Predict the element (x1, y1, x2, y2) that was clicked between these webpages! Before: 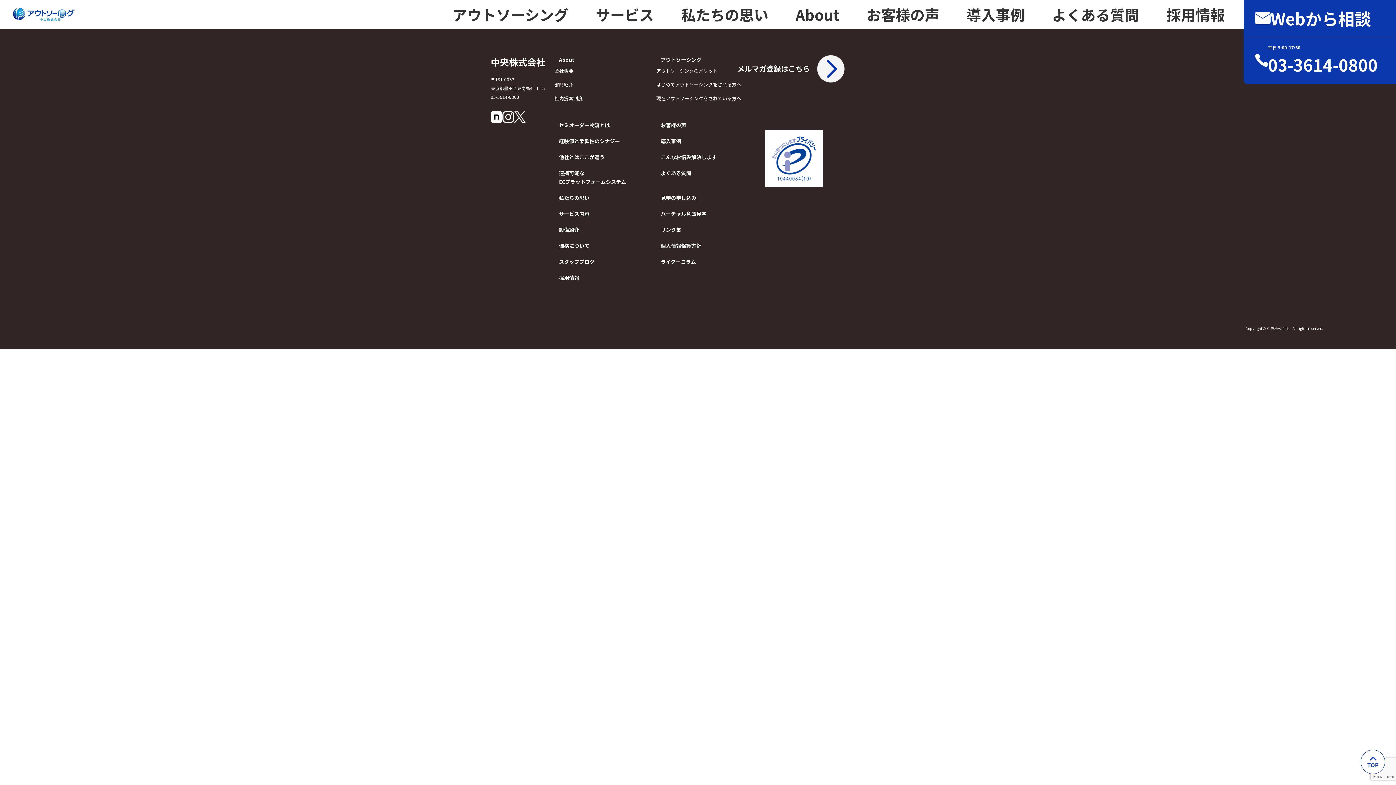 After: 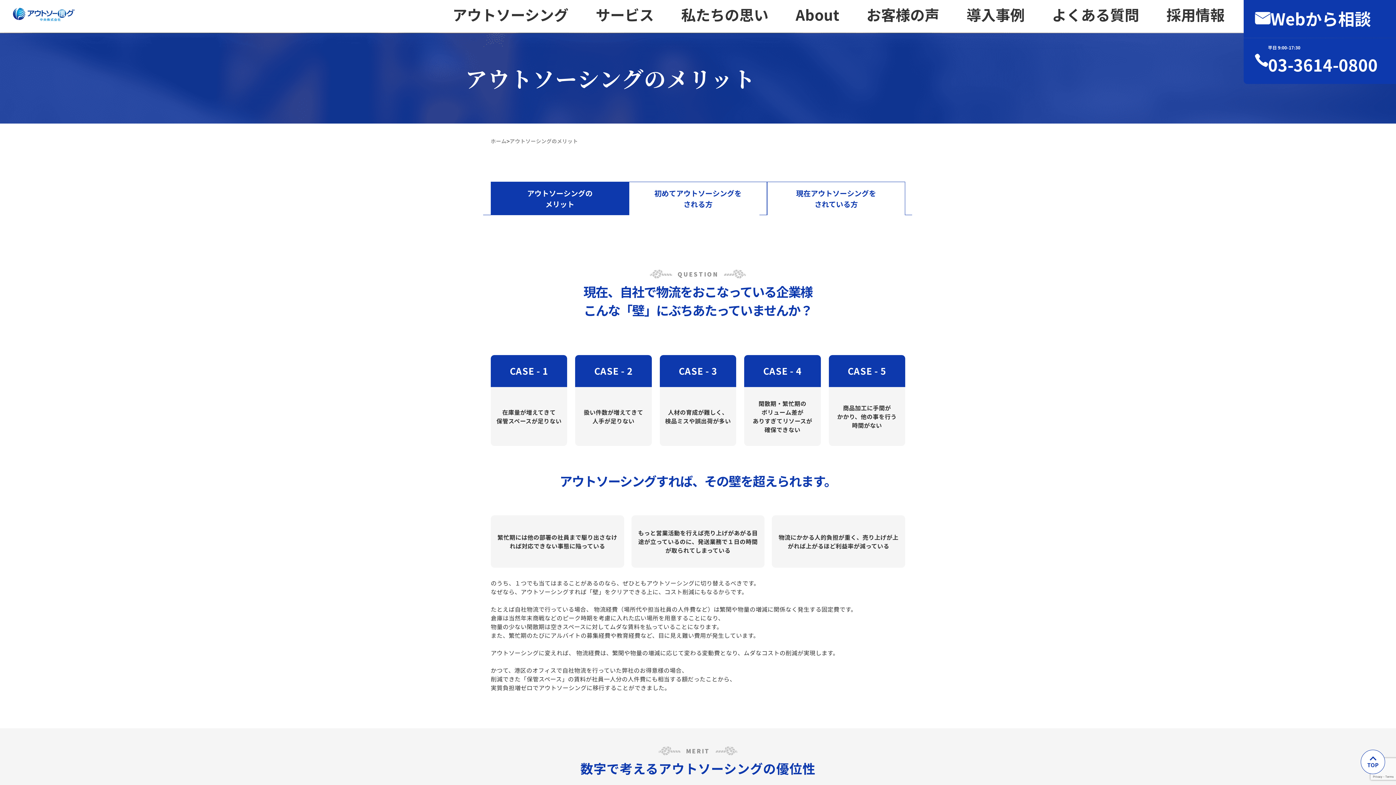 Action: bbox: (647, 66, 755, 74) label: アウトソーシングのメリット